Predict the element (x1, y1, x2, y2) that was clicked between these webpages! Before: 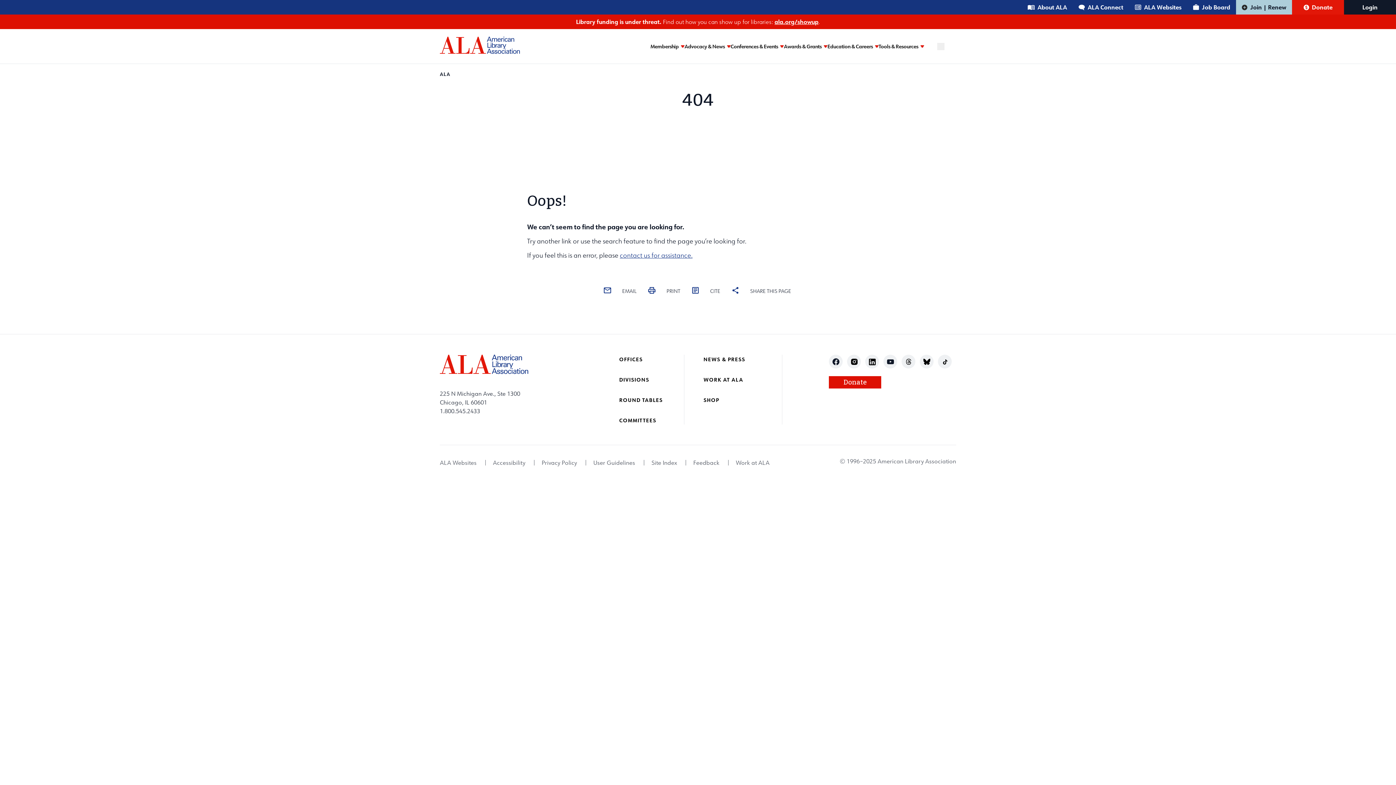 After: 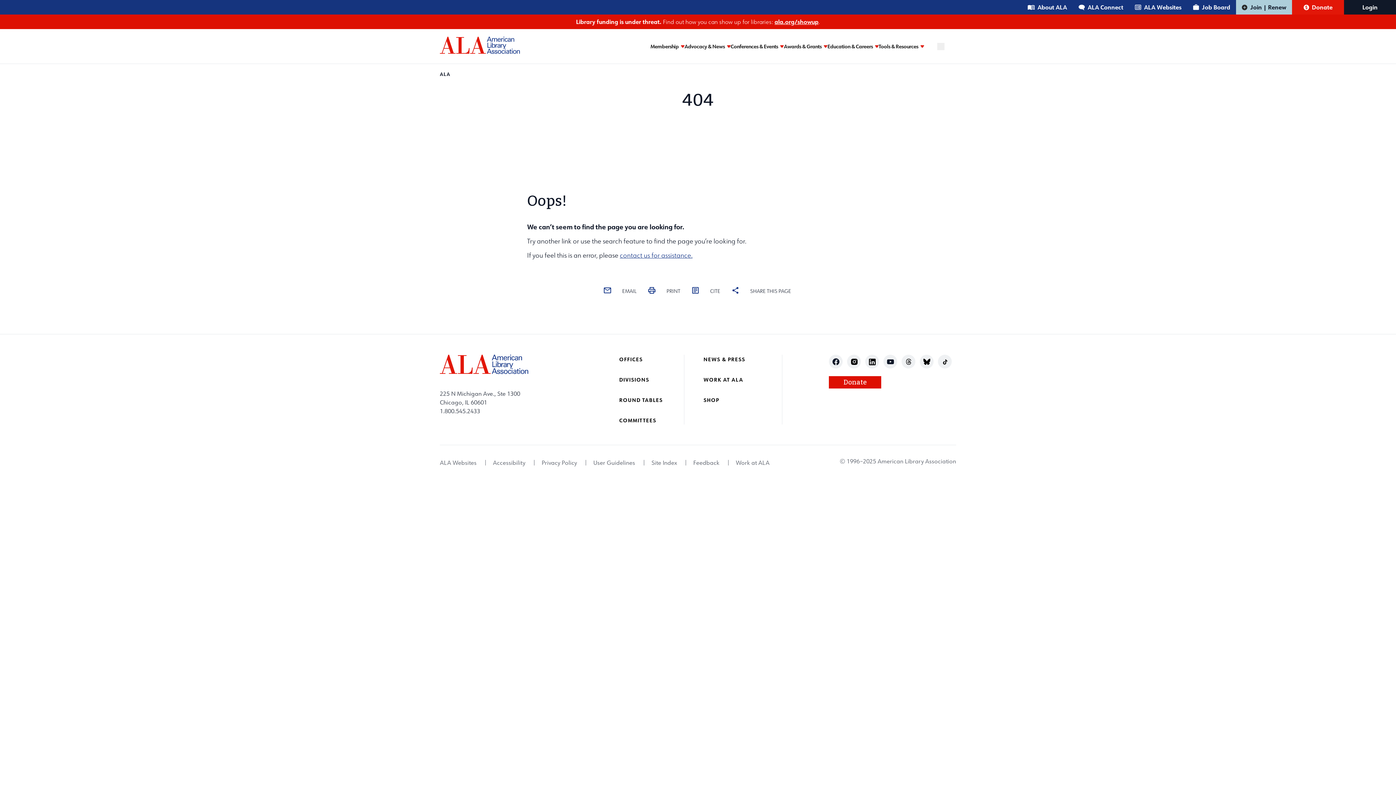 Action: label: PRINT bbox: (643, 282, 686, 299)